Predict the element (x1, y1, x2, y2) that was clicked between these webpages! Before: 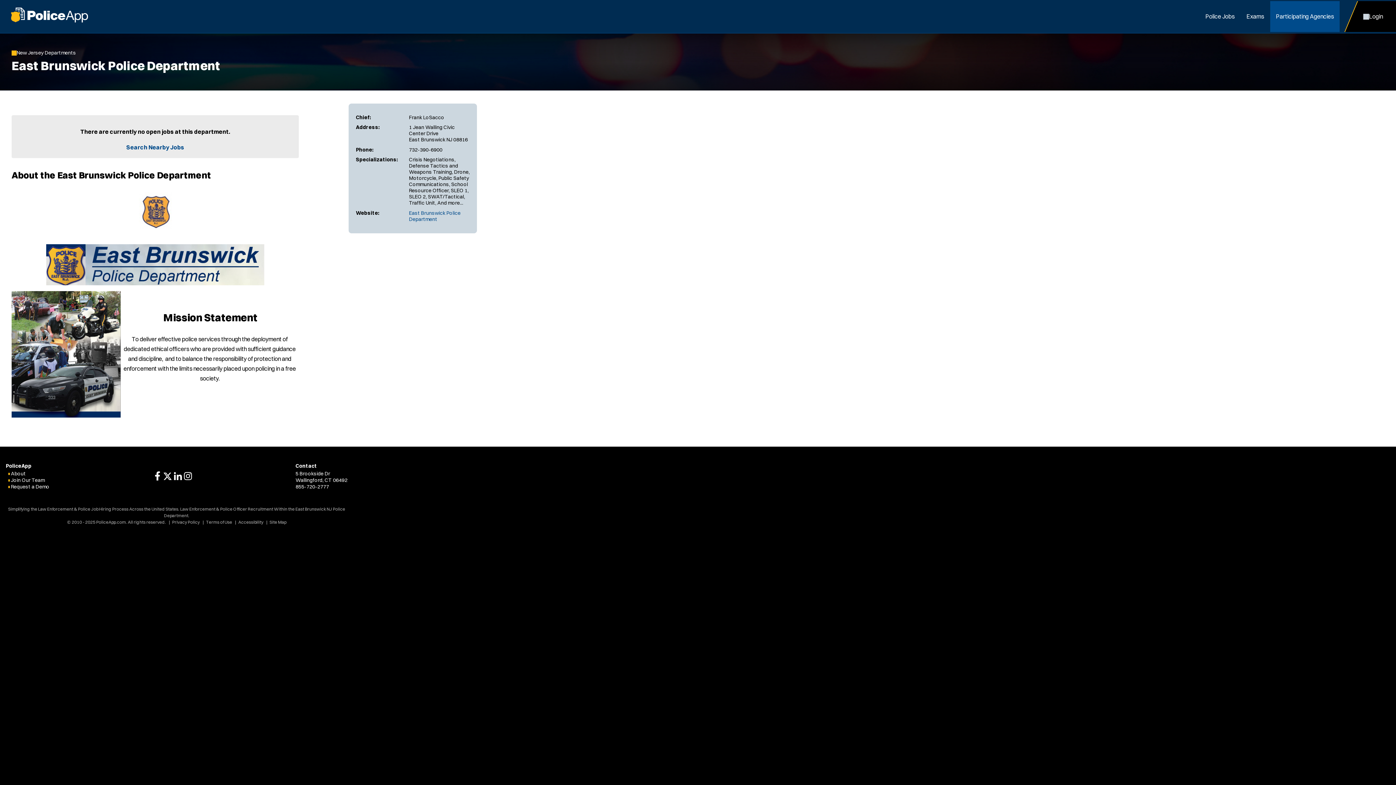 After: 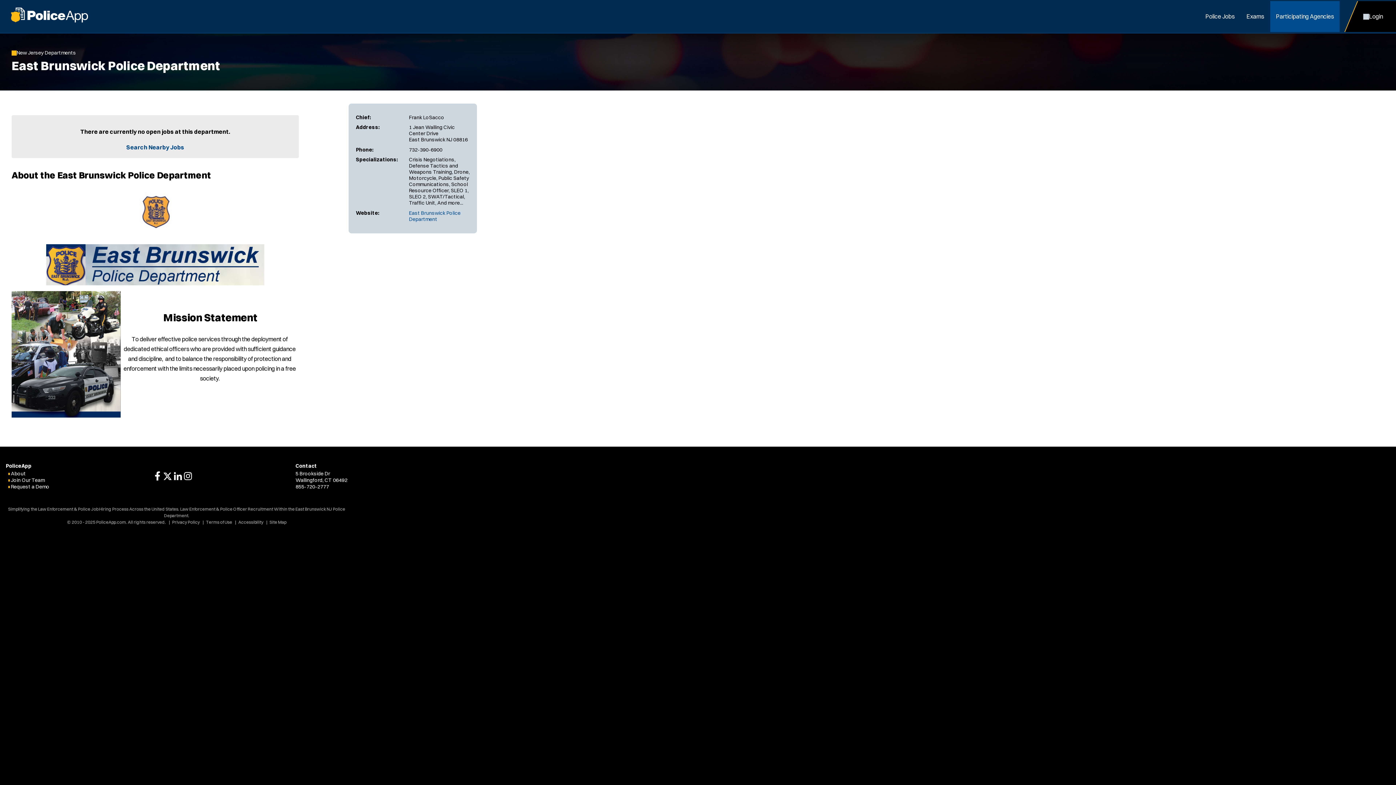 Action: label: PoliceApp Instagram link bbox: (182, 471, 192, 481)